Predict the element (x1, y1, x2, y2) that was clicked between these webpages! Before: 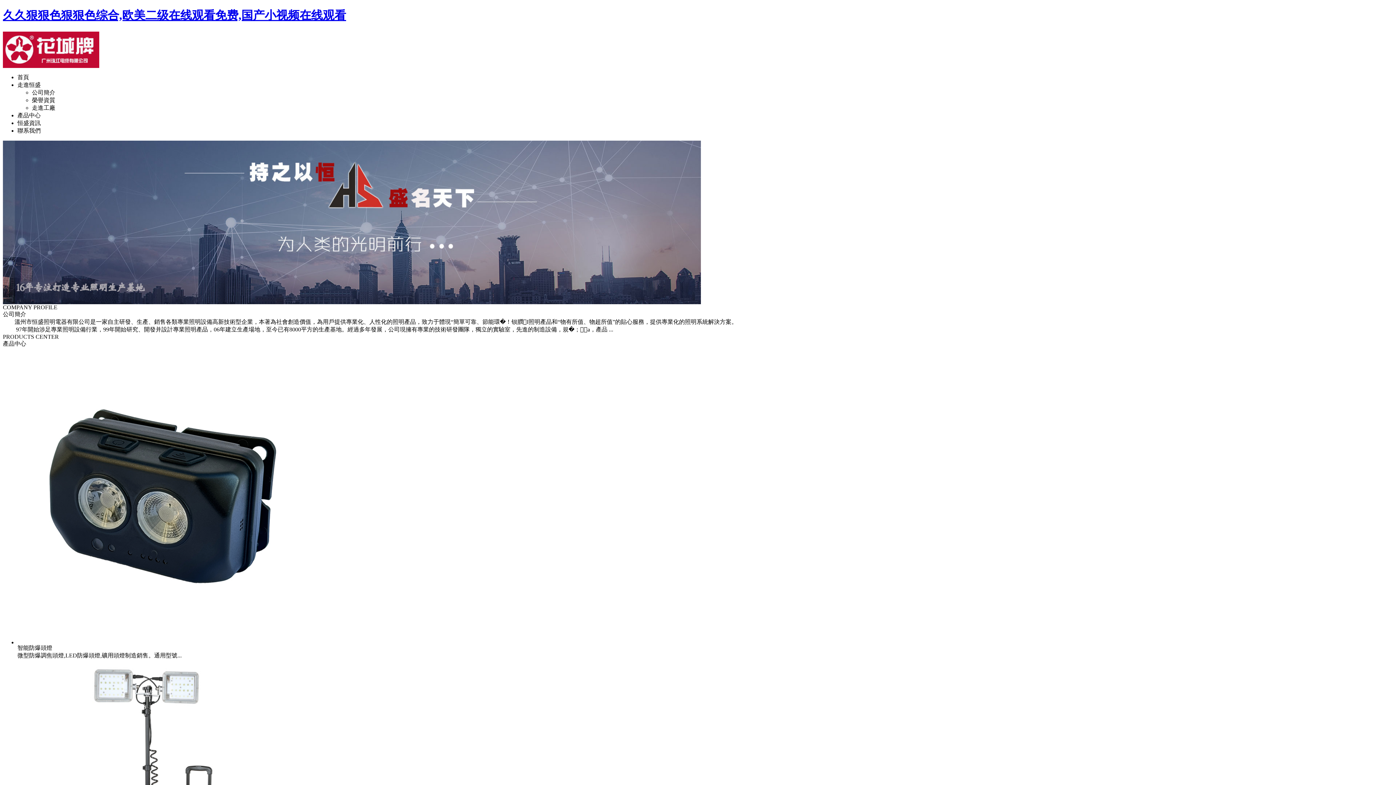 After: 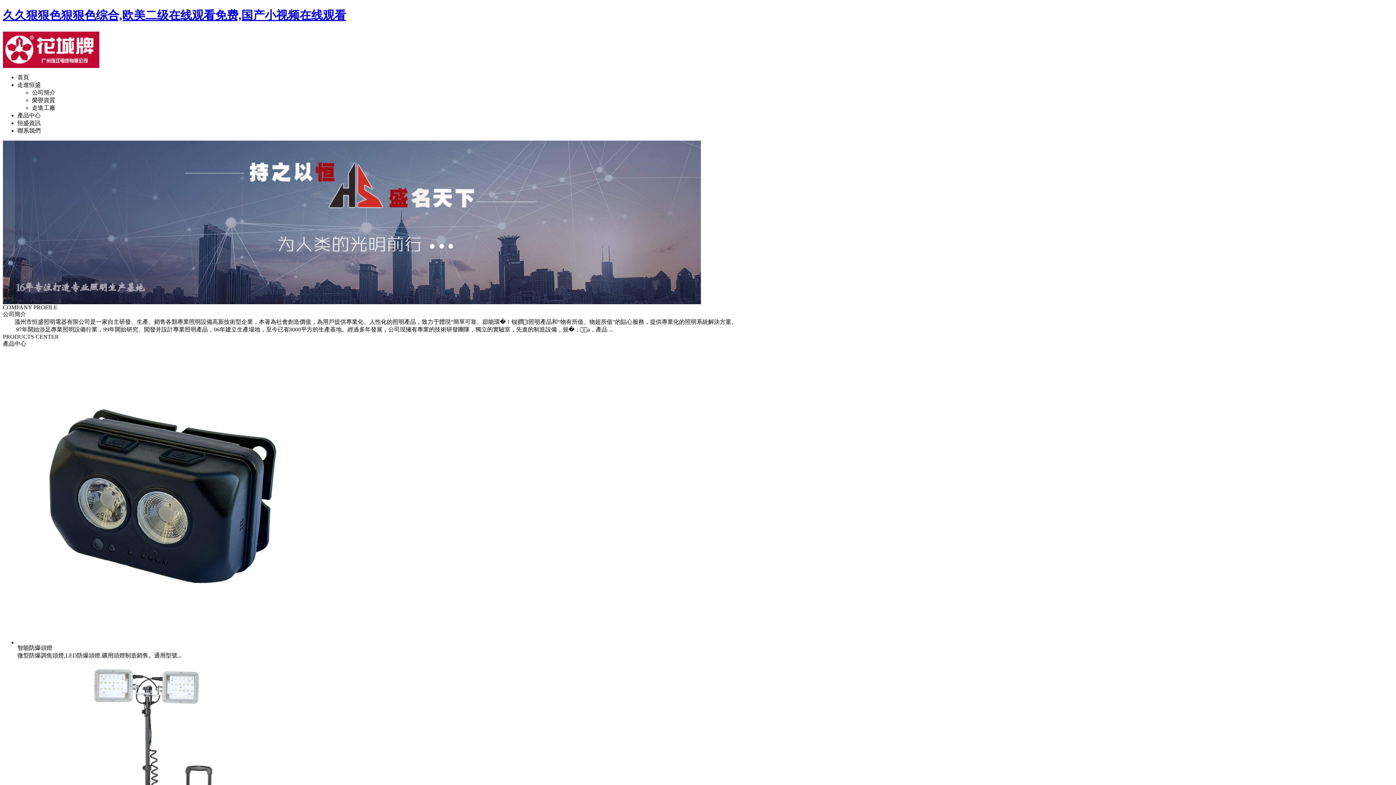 Action: bbox: (2, 8, 346, 21) label: 久久狠狠色狠狠色综合,欧美二级在线观看免费,国产小视频在线观看